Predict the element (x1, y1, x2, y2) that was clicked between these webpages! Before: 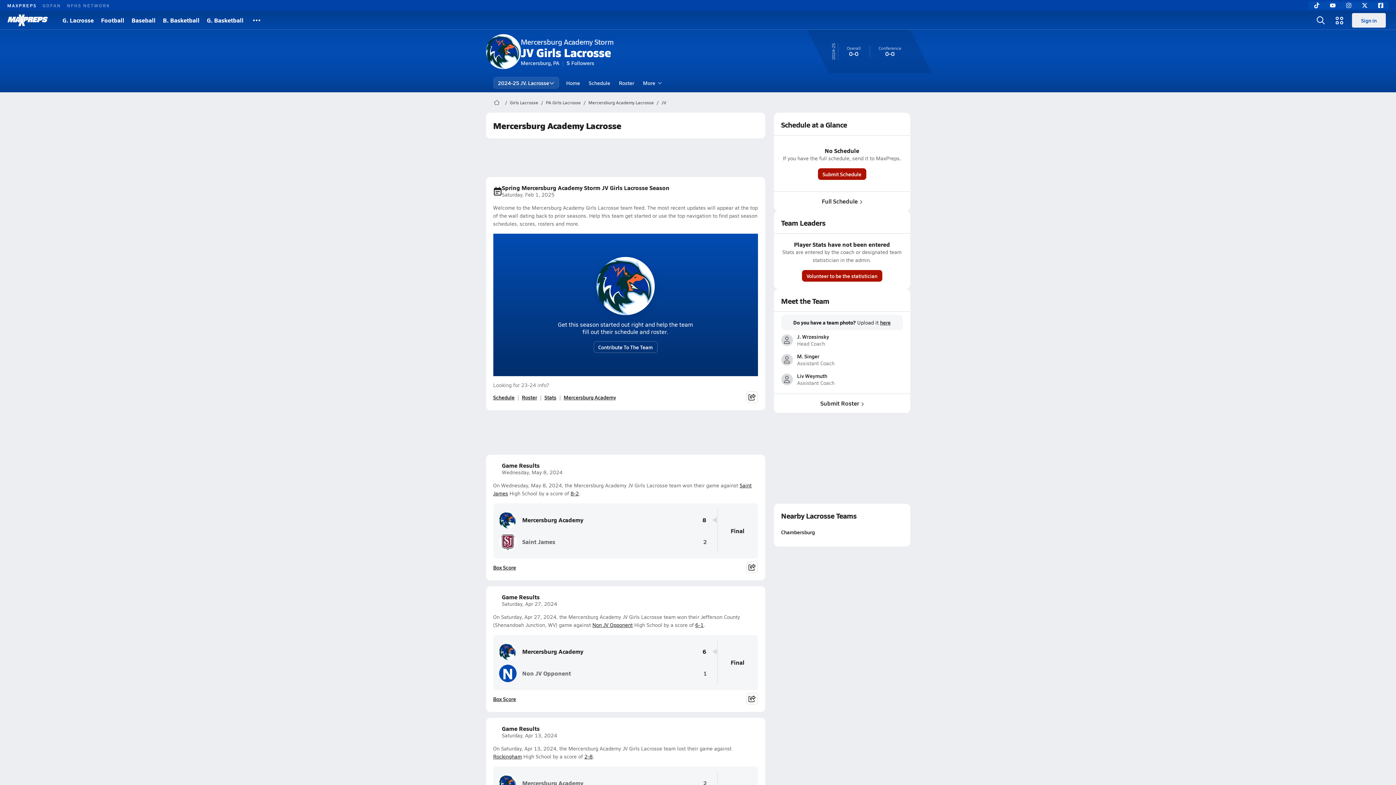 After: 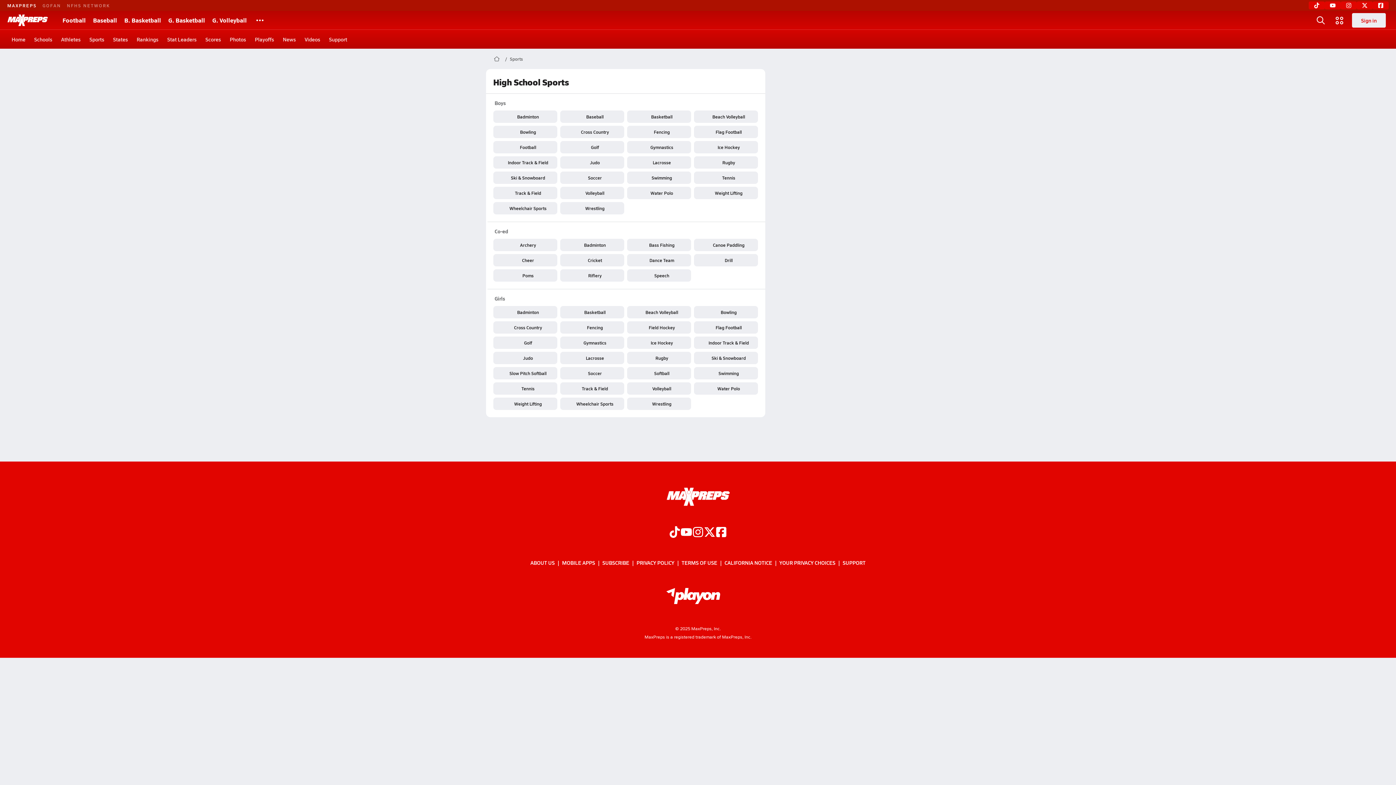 Action: bbox: (247, 10, 266, 29)